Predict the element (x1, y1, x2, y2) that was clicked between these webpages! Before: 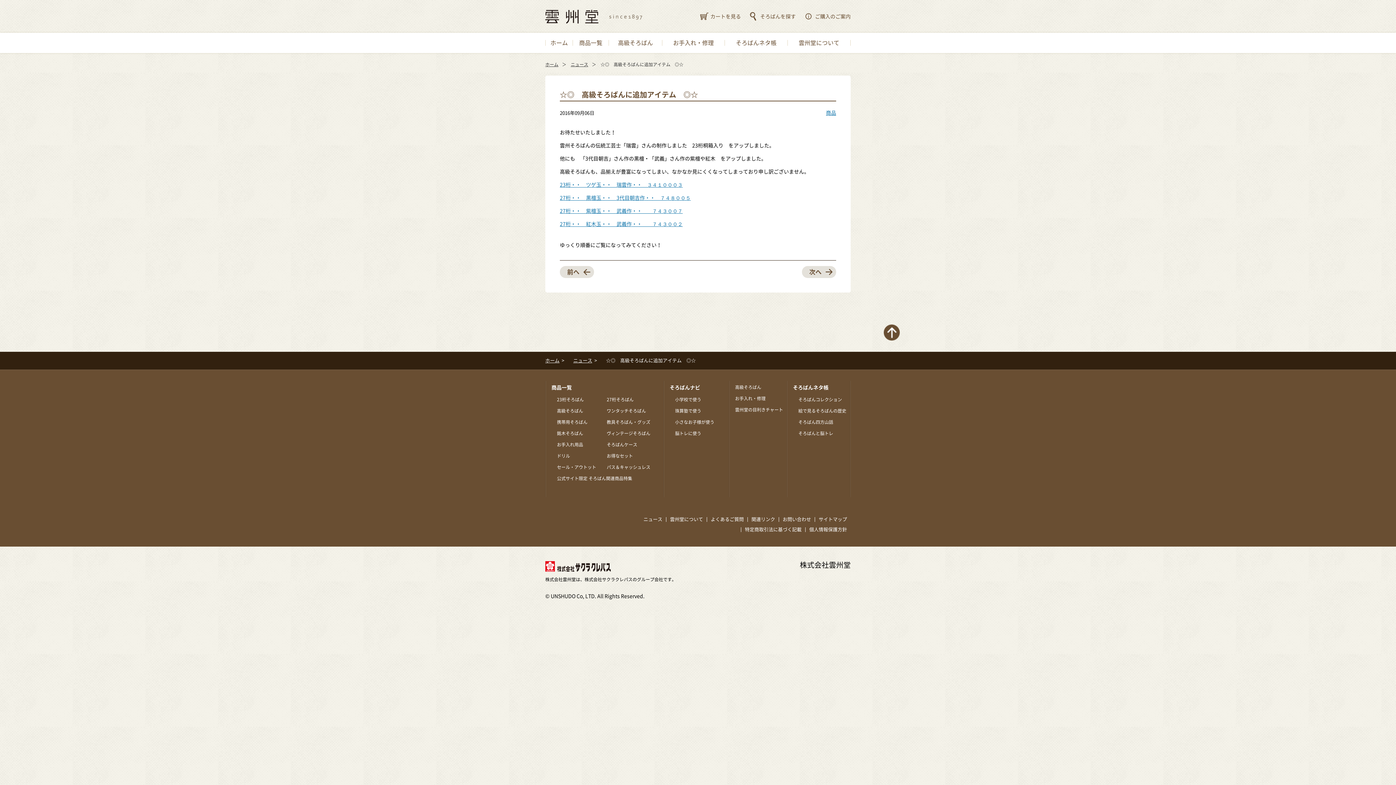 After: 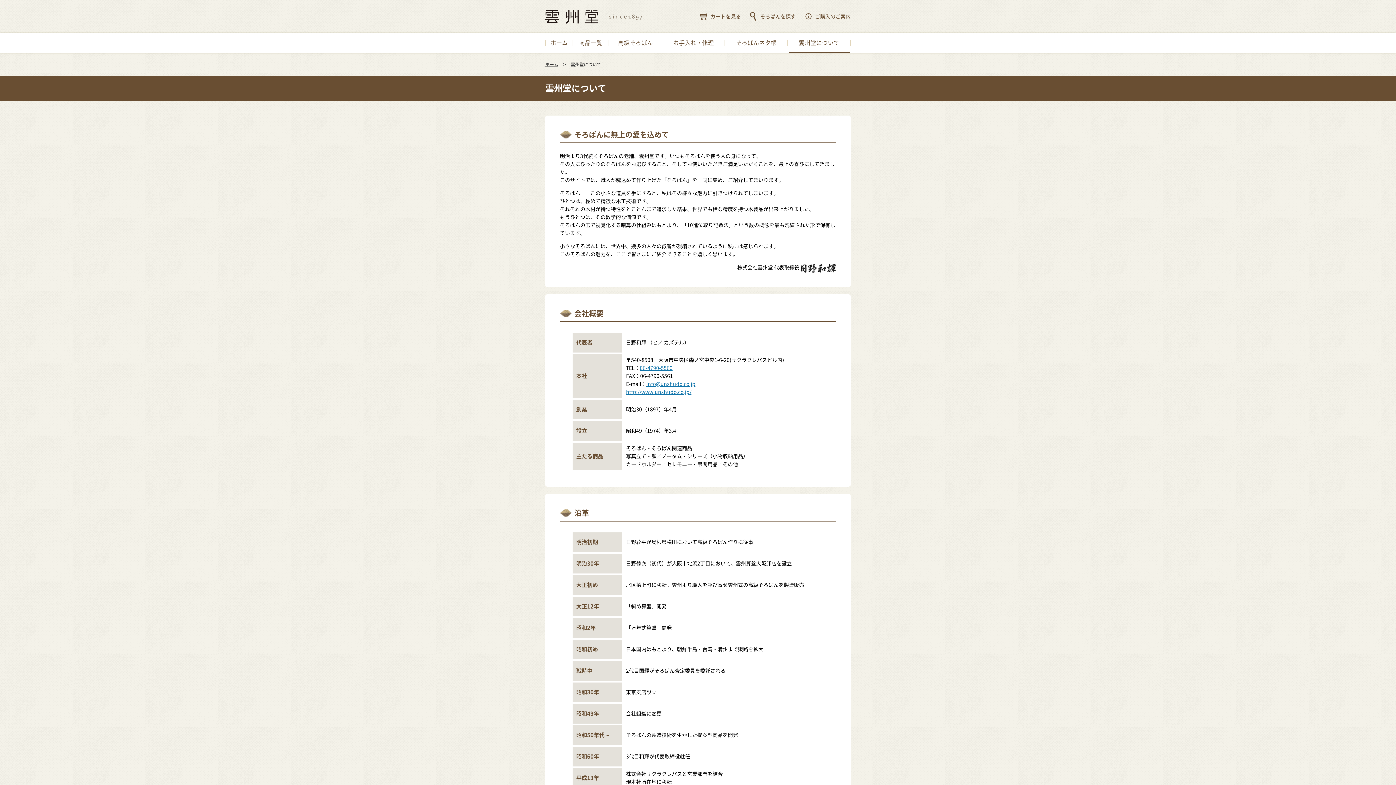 Action: label: 雲州堂について bbox: (788, 32, 850, 53)